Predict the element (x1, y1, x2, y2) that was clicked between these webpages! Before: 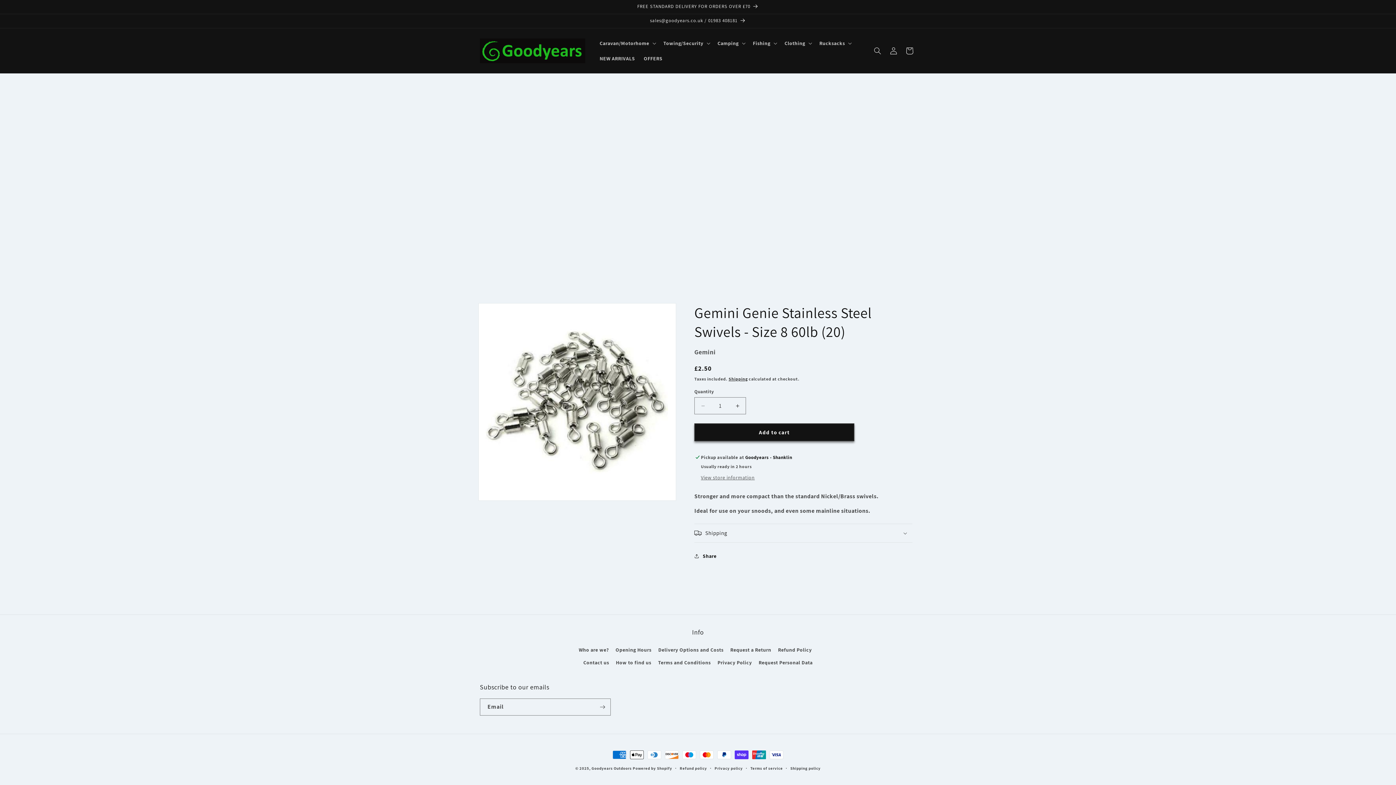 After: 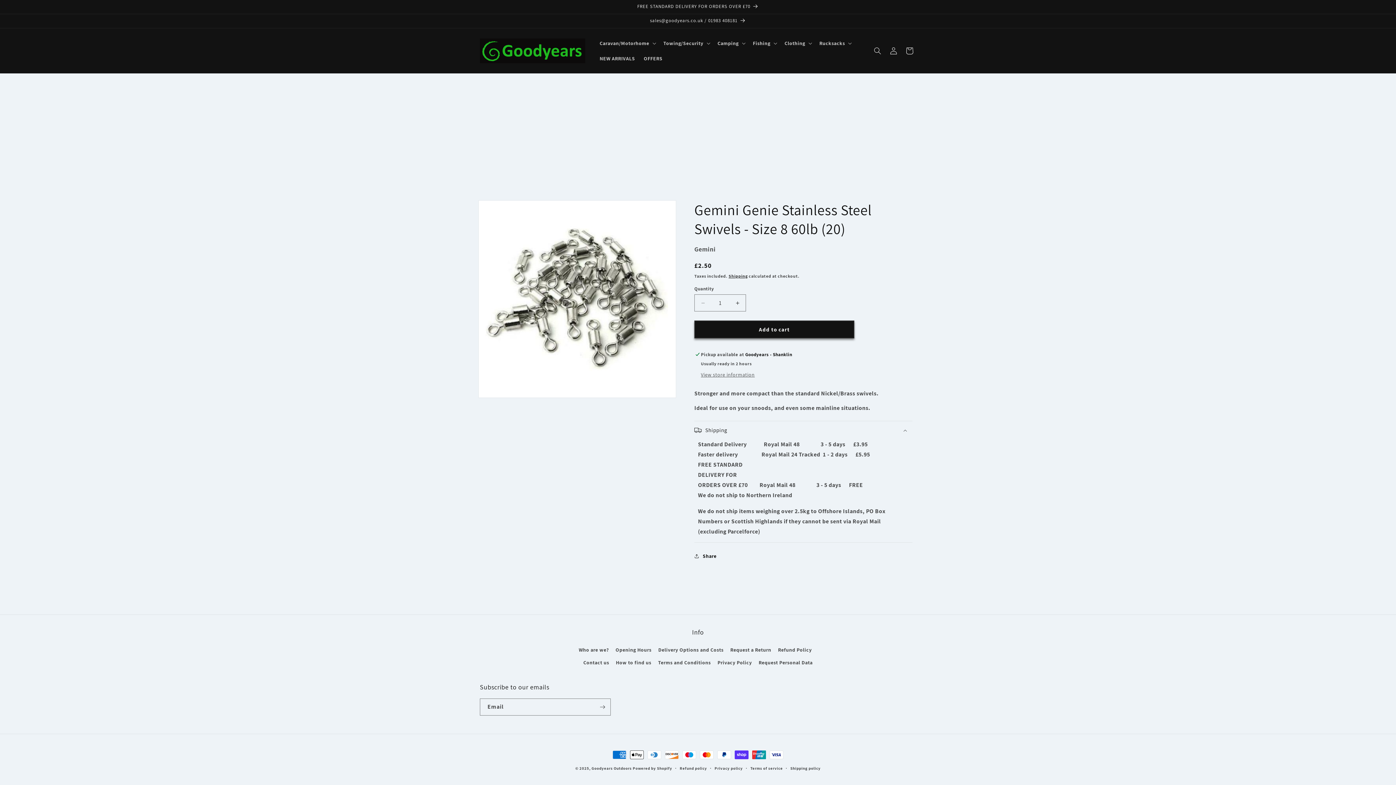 Action: label: Shipping bbox: (694, 524, 912, 542)